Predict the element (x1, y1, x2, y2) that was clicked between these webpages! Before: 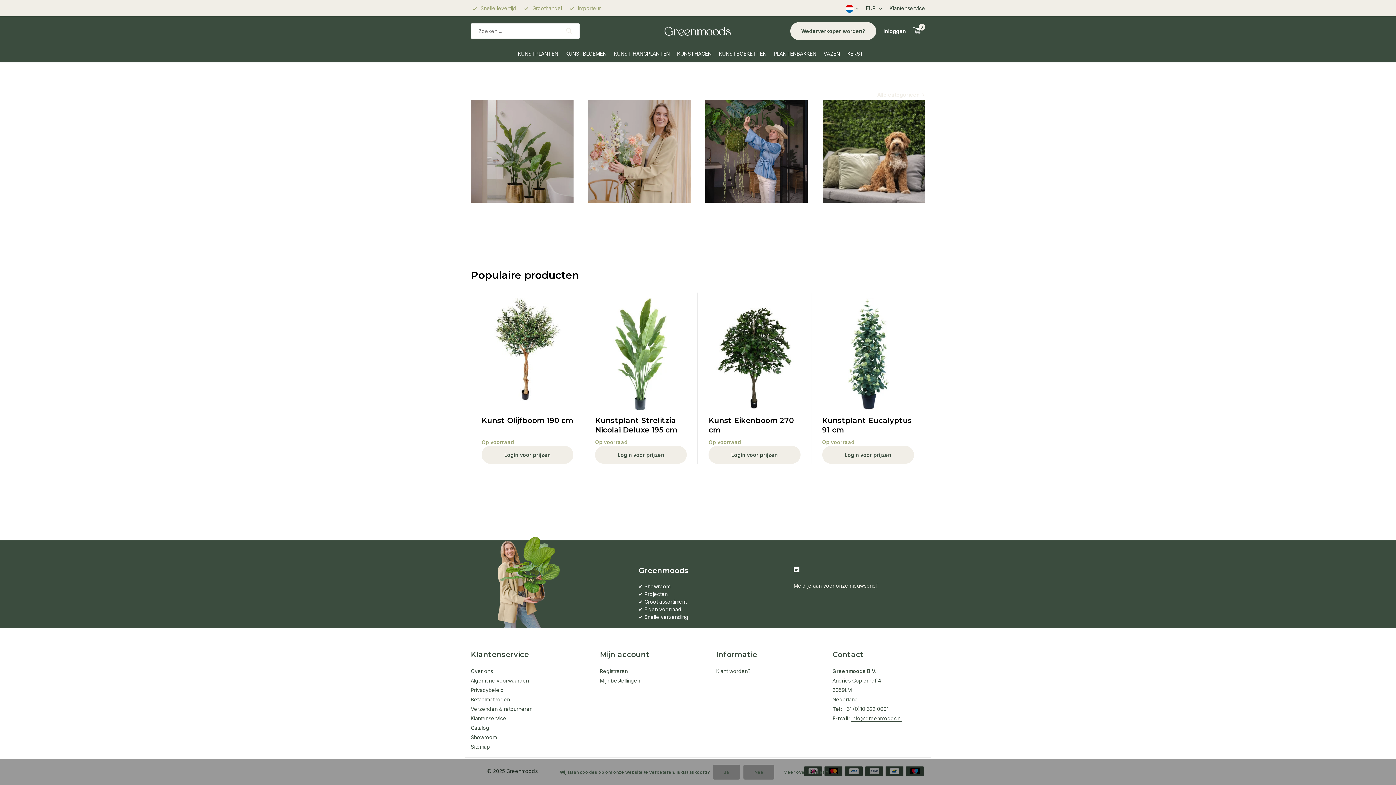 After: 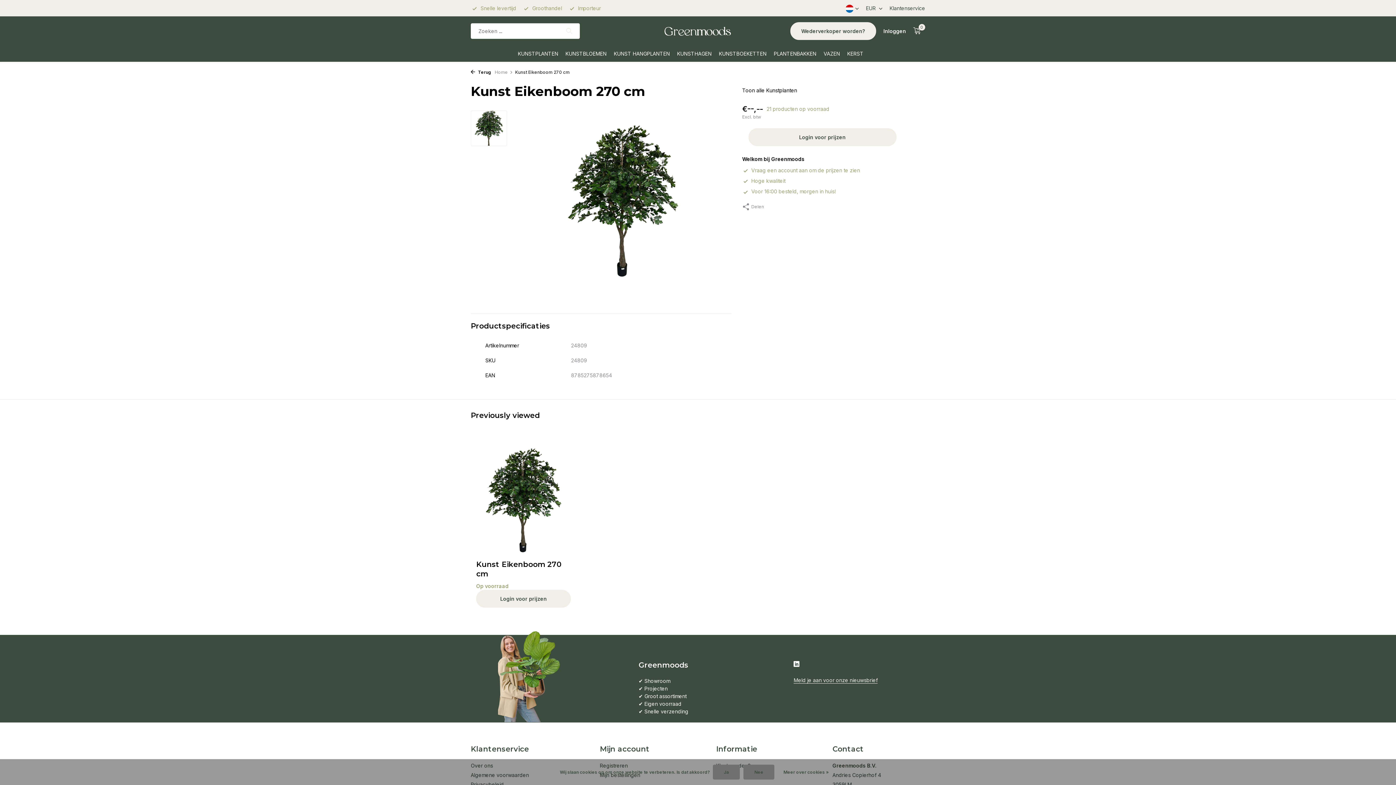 Action: label: Kunst Eikenboom 270 cm bbox: (708, 416, 800, 434)